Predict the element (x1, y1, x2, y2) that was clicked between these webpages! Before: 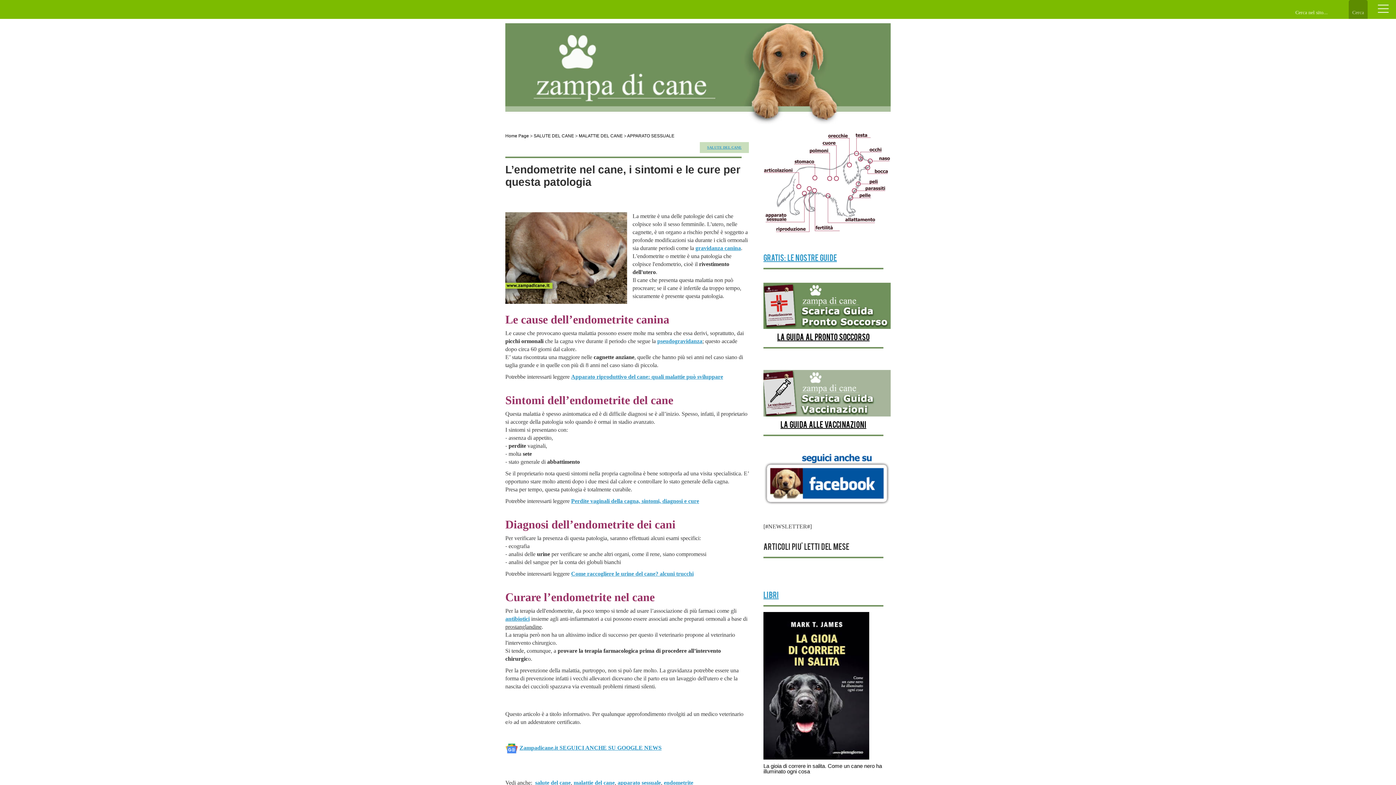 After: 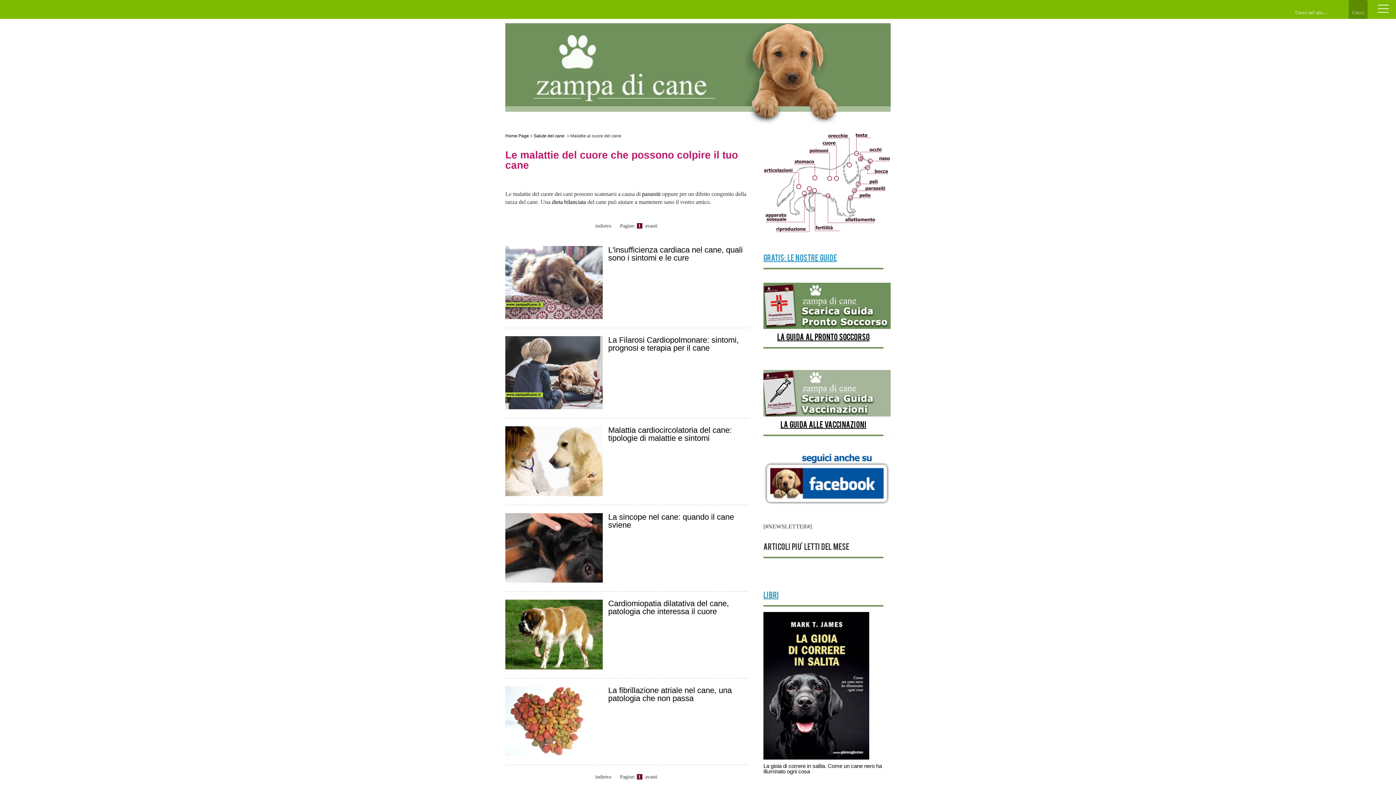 Action: bbox: (820, 140, 840, 146)